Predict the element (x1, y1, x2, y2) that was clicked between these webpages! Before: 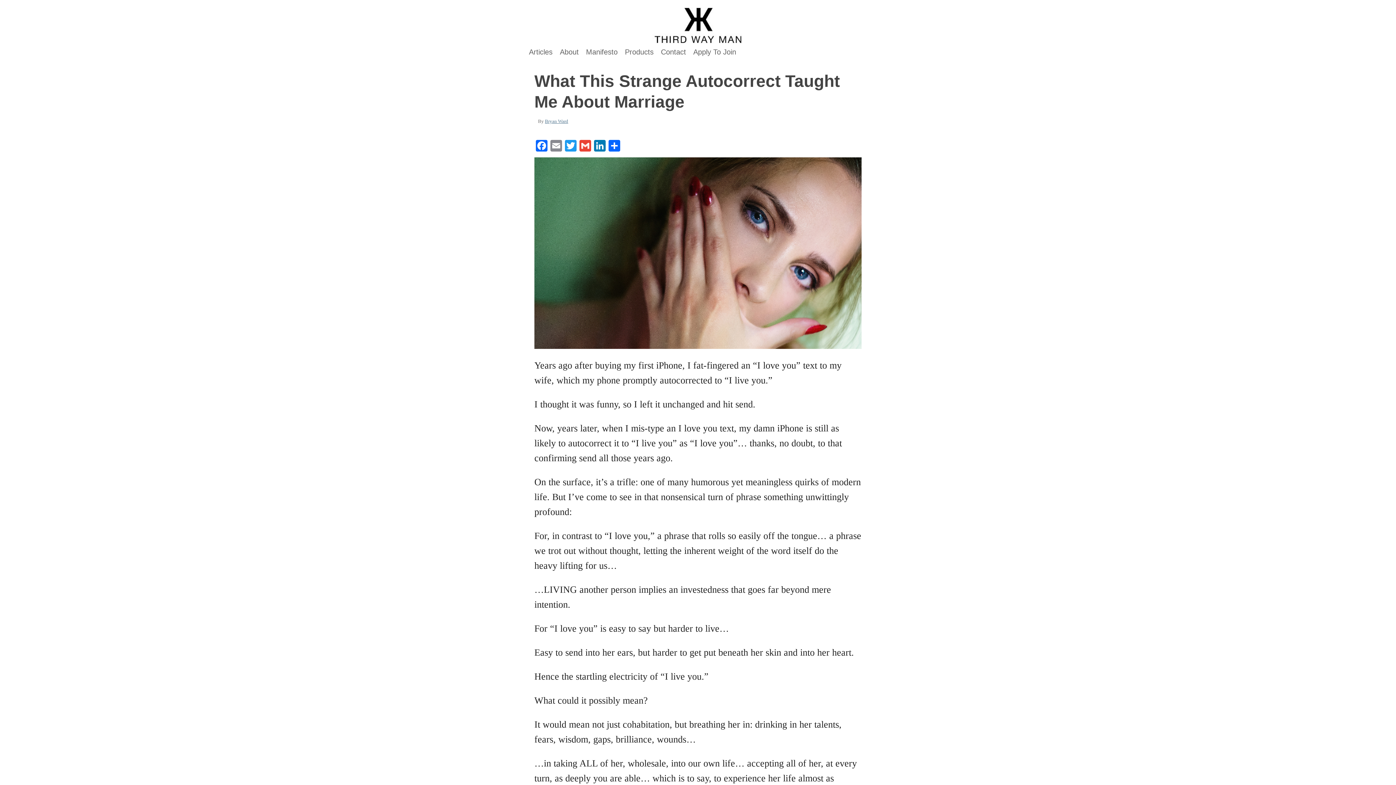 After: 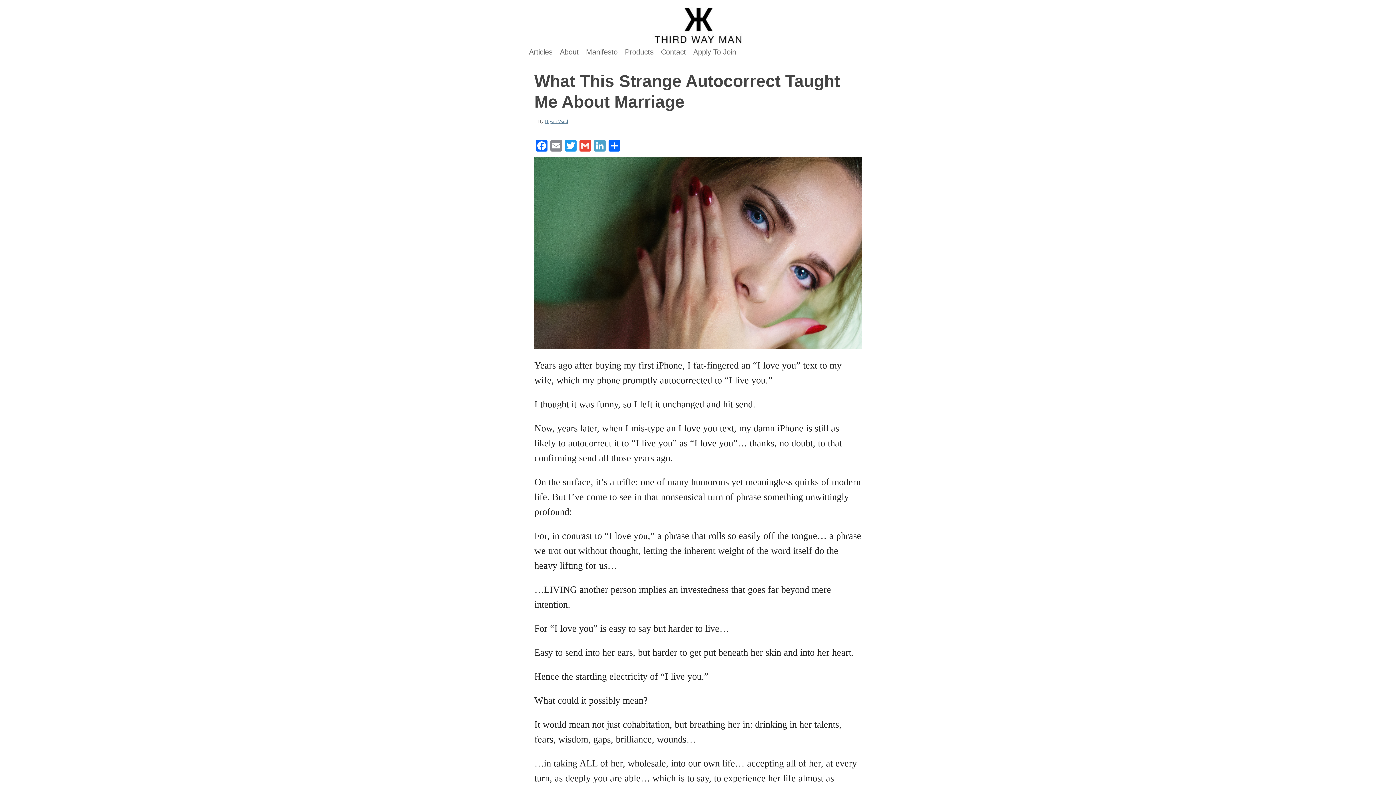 Action: bbox: (592, 140, 607, 151) label: LinkedIn